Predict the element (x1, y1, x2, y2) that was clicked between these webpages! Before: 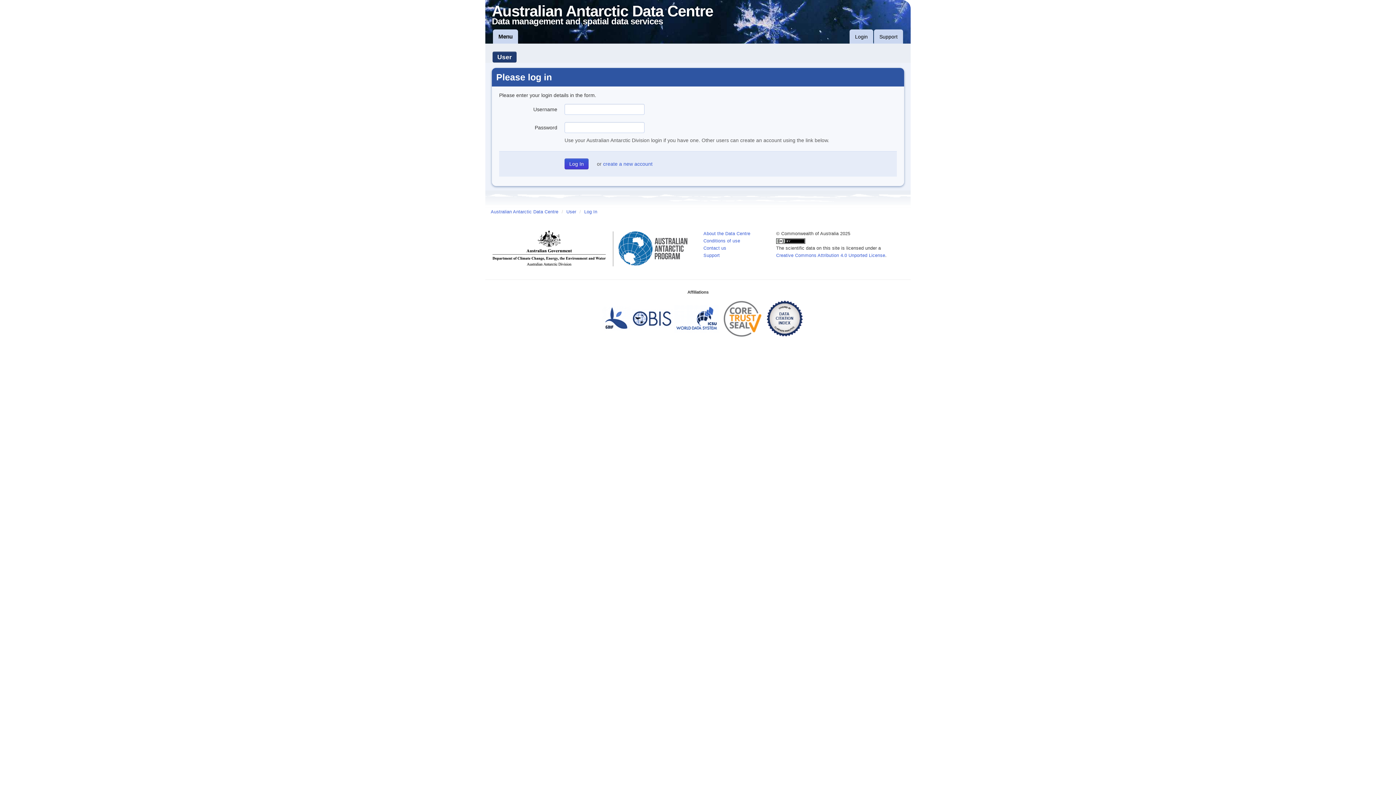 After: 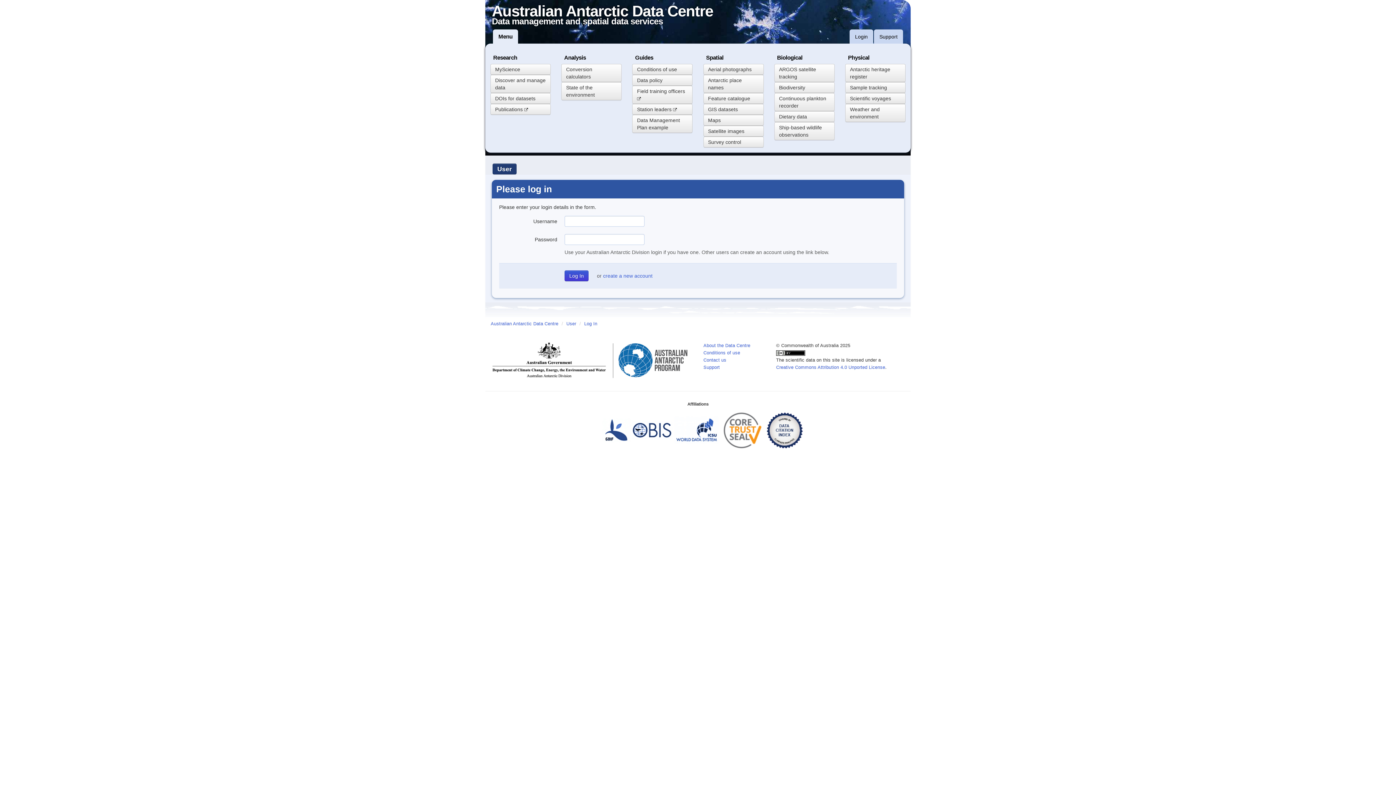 Action: bbox: (493, 29, 518, 44) label: Menu